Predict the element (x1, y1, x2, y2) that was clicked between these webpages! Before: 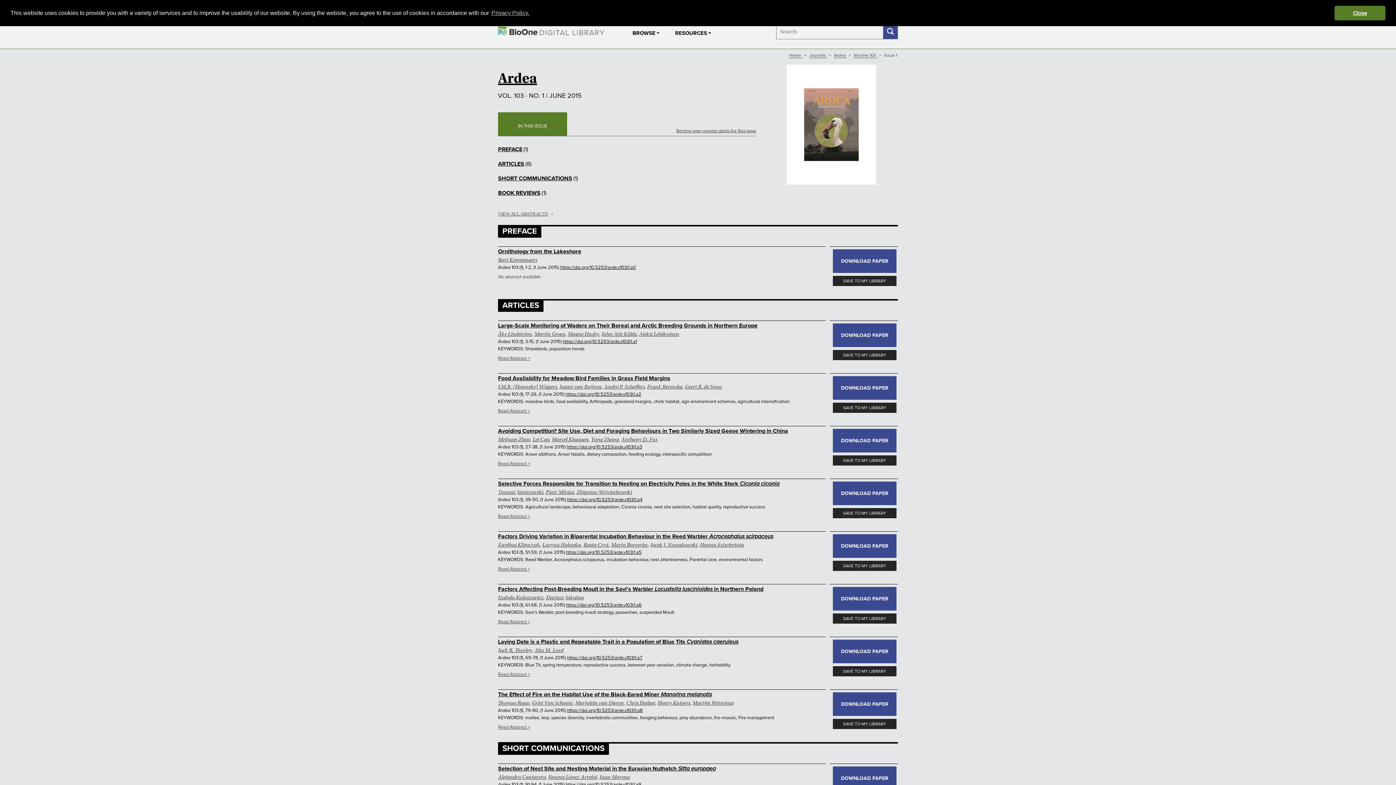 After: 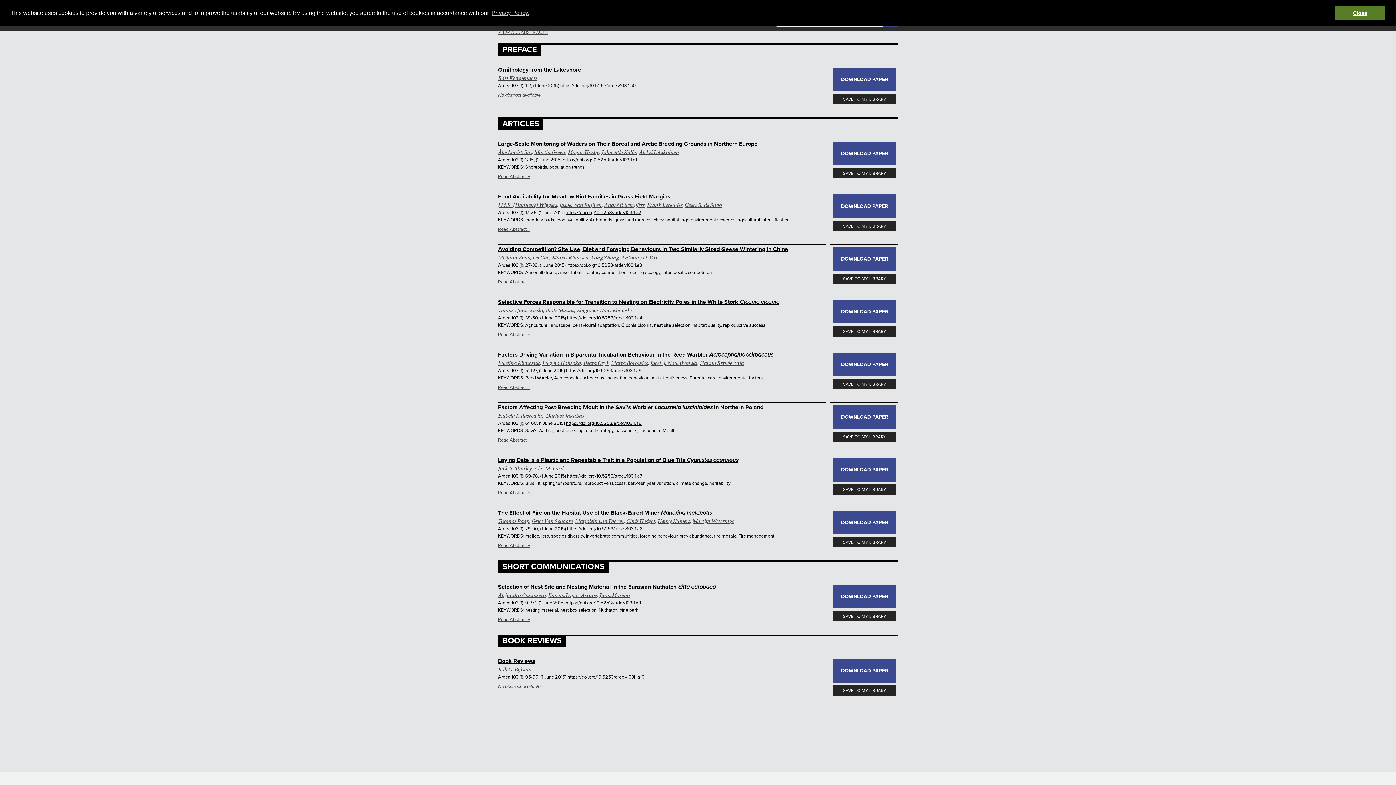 Action: label: ARTICLES bbox: (498, 160, 524, 167)